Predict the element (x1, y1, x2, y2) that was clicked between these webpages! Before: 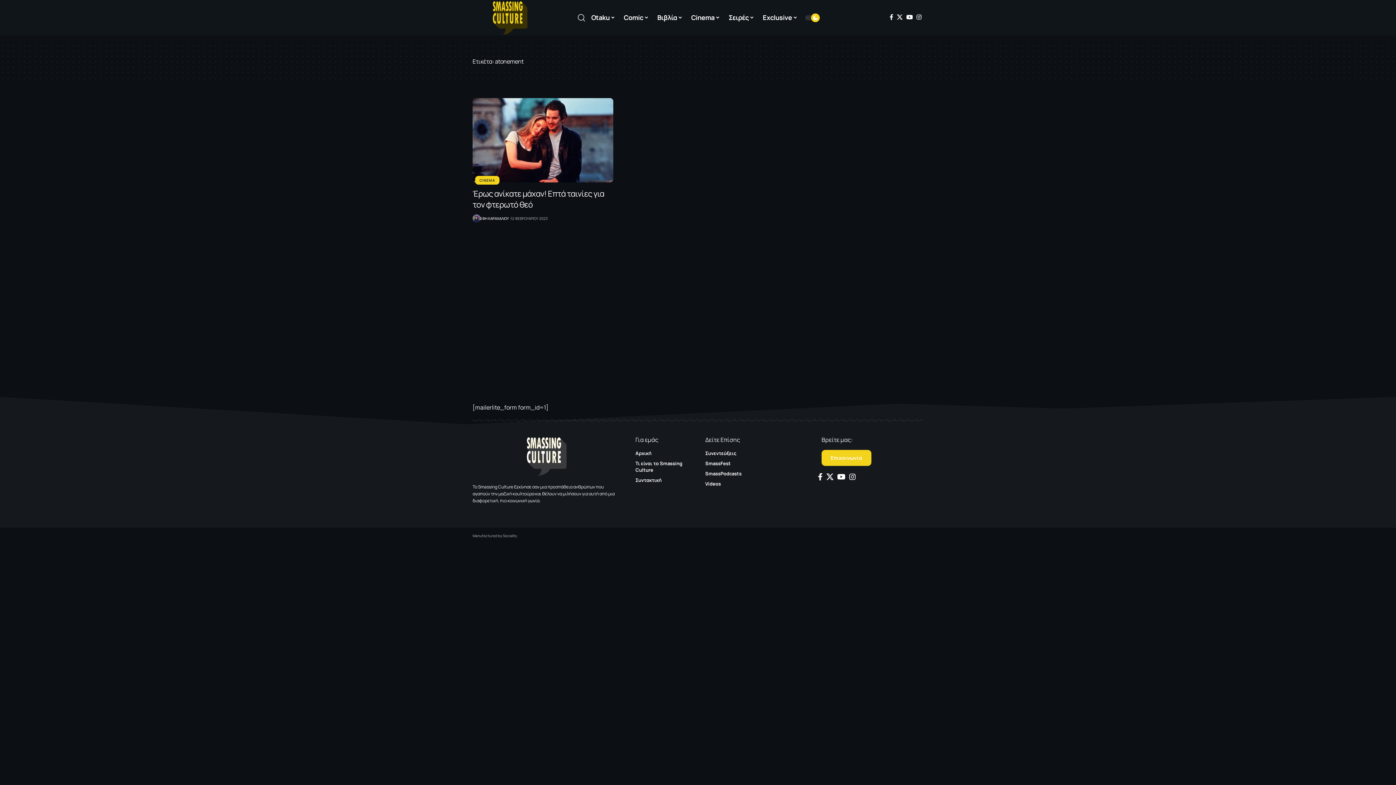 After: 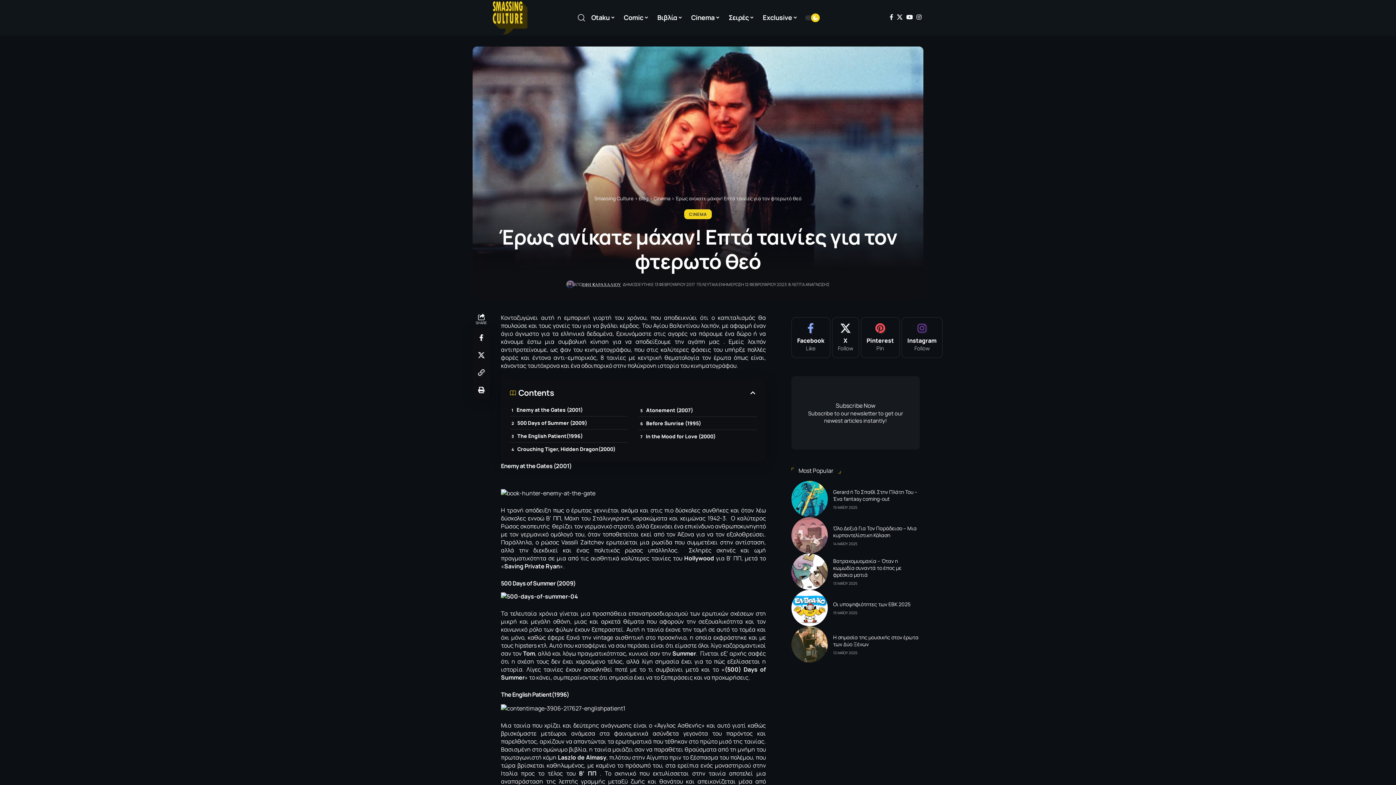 Action: bbox: (472, 98, 613, 182)